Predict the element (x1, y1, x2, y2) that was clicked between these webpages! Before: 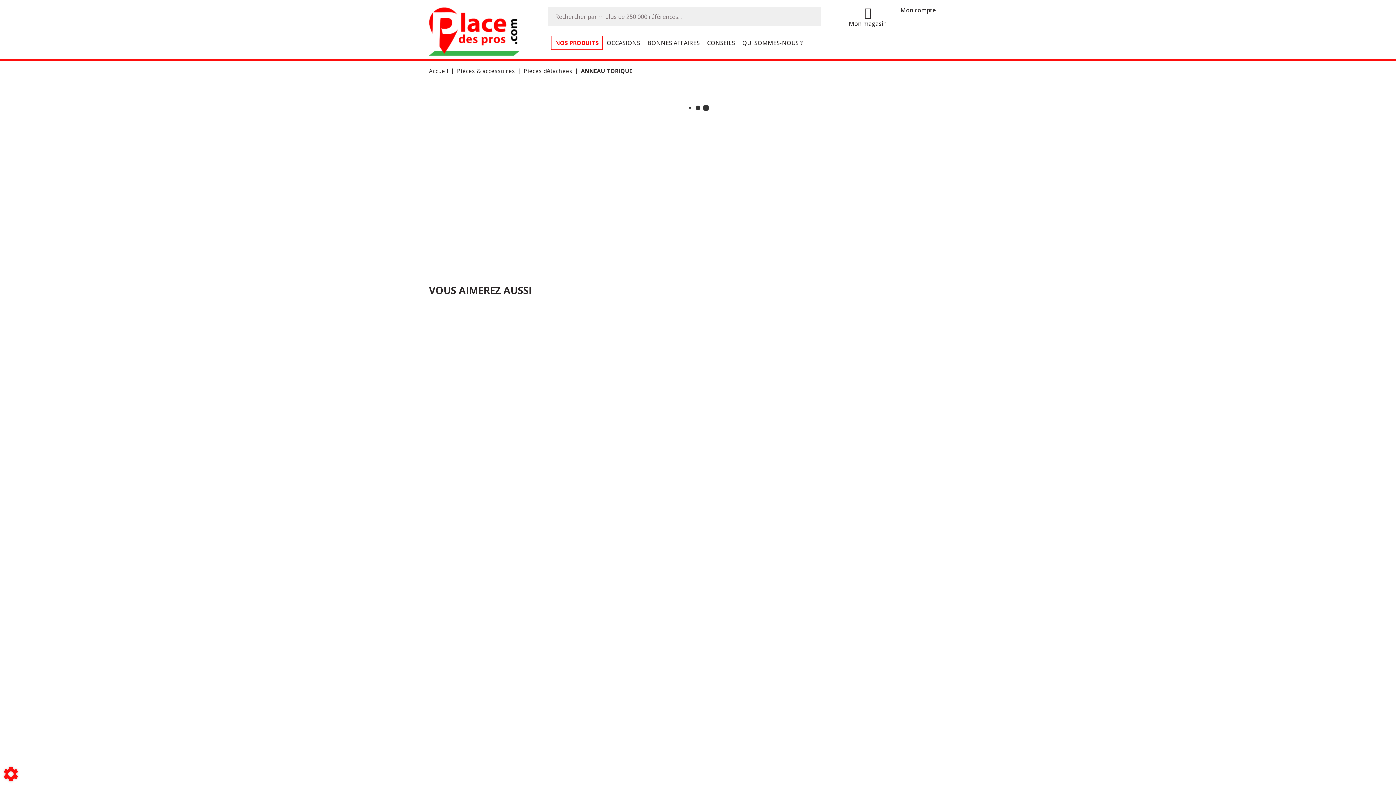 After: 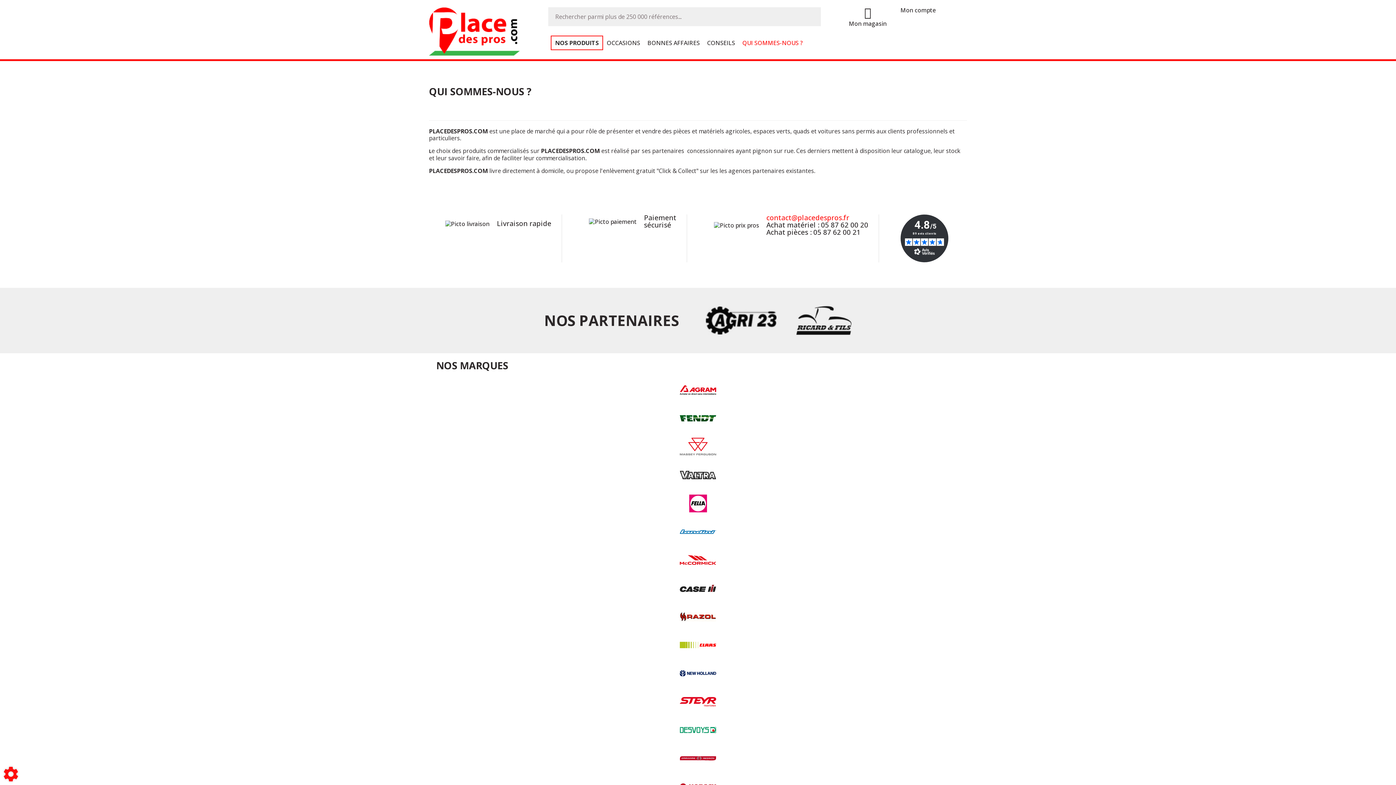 Action: bbox: (738, 35, 806, 50) label: QUI SOMMES-NOUS ?